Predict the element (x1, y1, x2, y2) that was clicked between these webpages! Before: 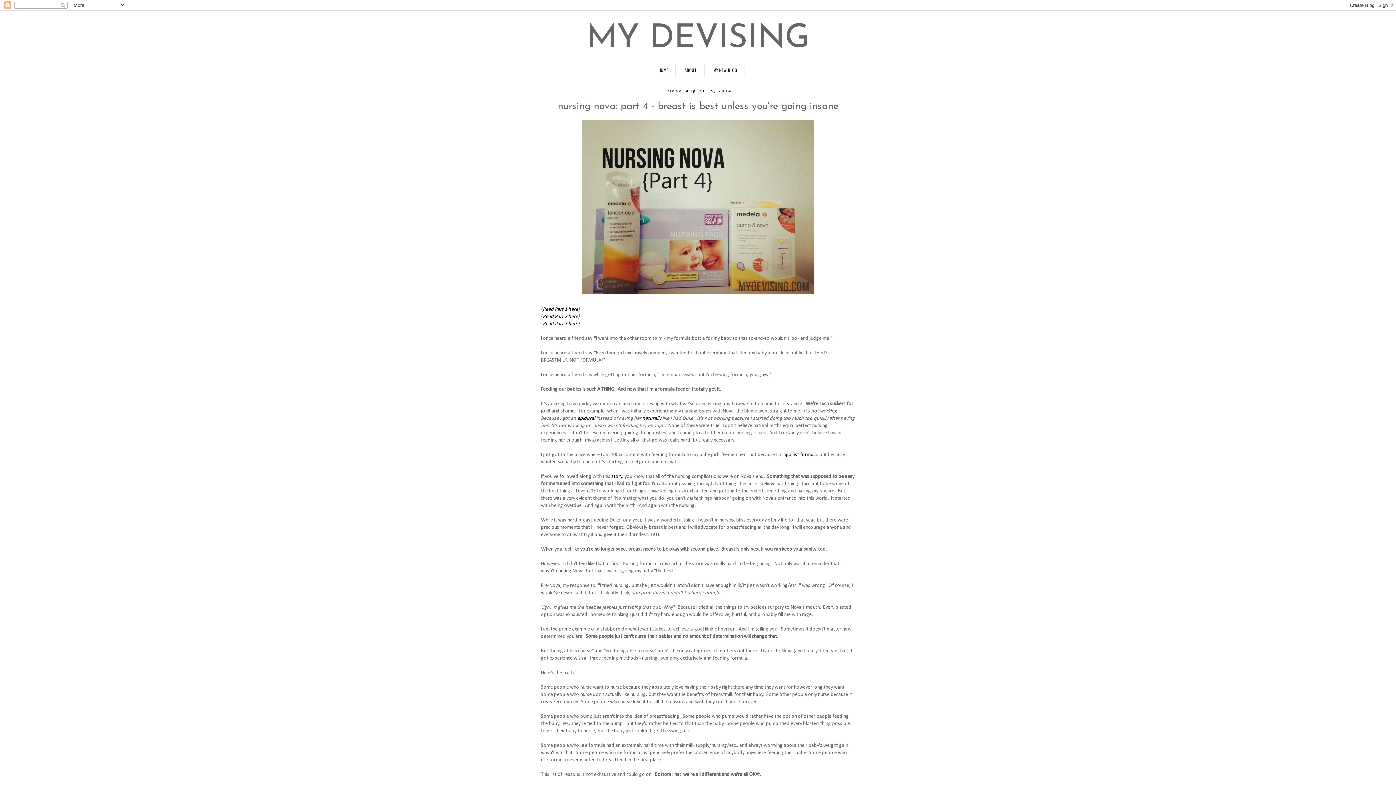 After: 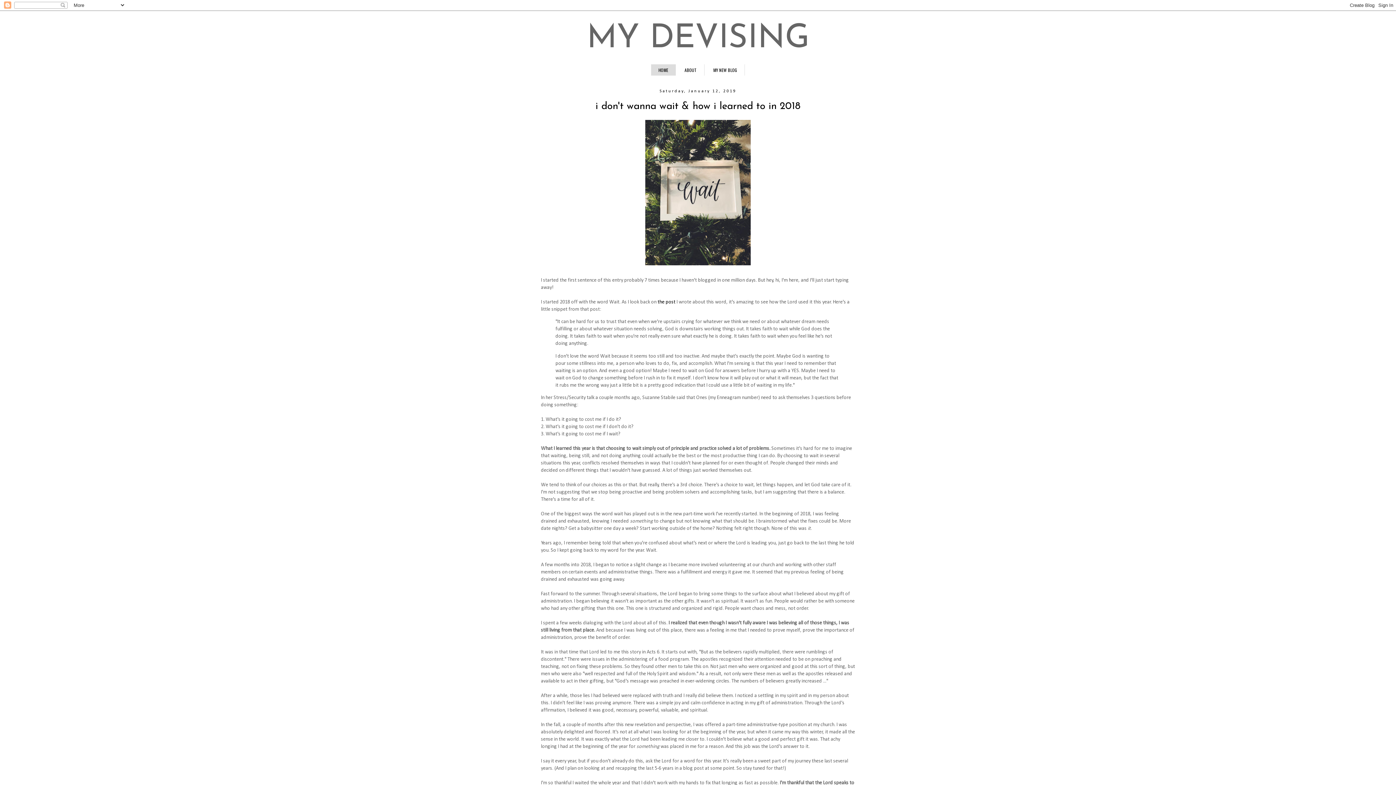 Action: label: HOME bbox: (651, 64, 676, 75)